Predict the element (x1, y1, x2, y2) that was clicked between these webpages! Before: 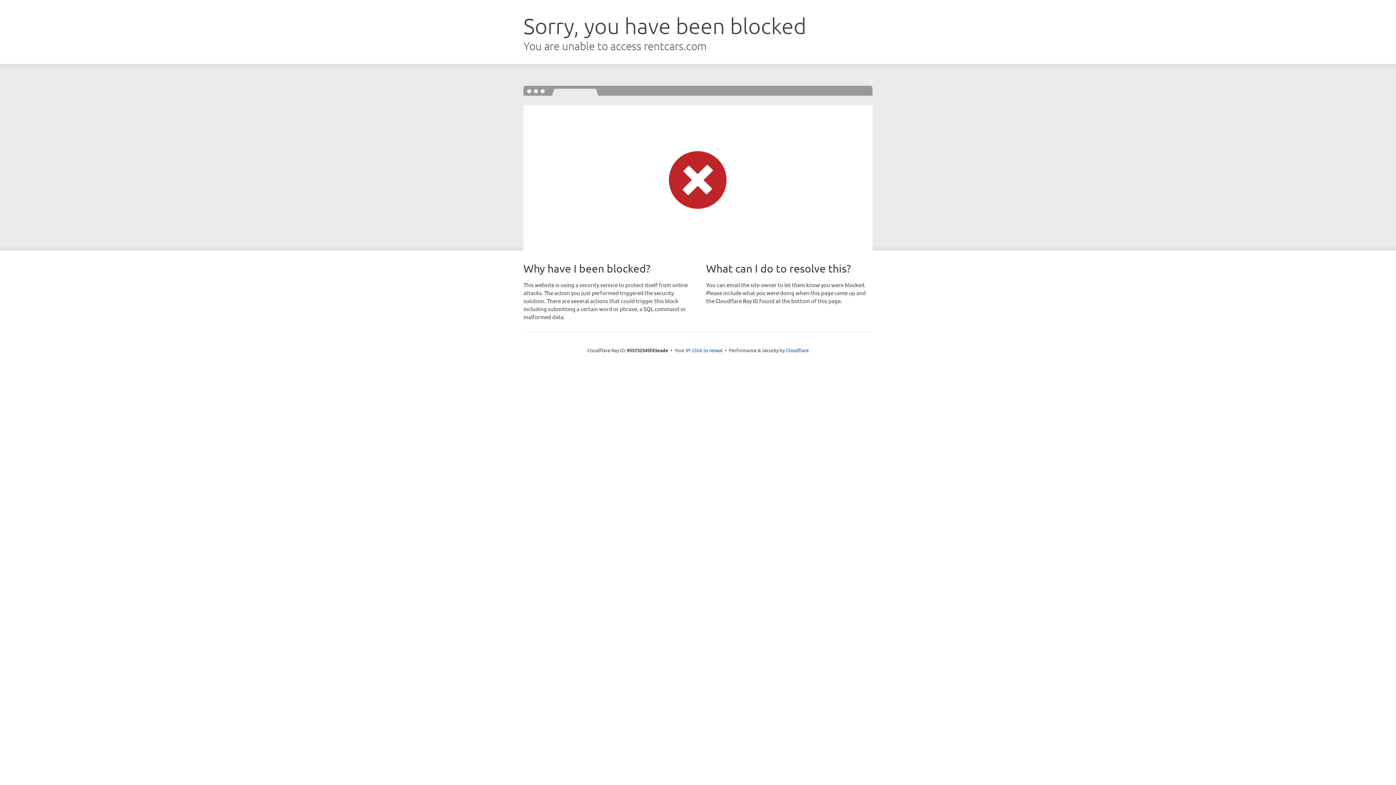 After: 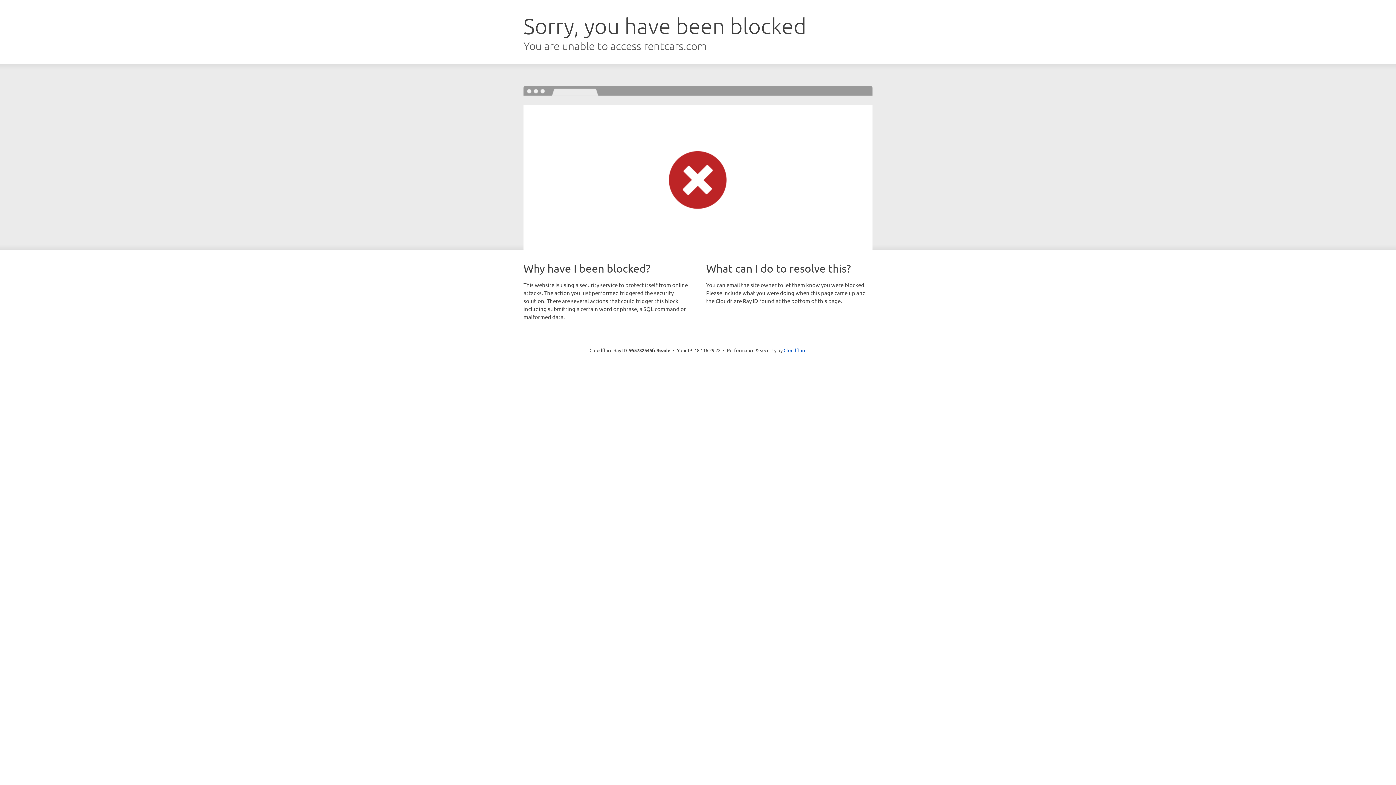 Action: label: Click to reveal bbox: (692, 346, 722, 353)